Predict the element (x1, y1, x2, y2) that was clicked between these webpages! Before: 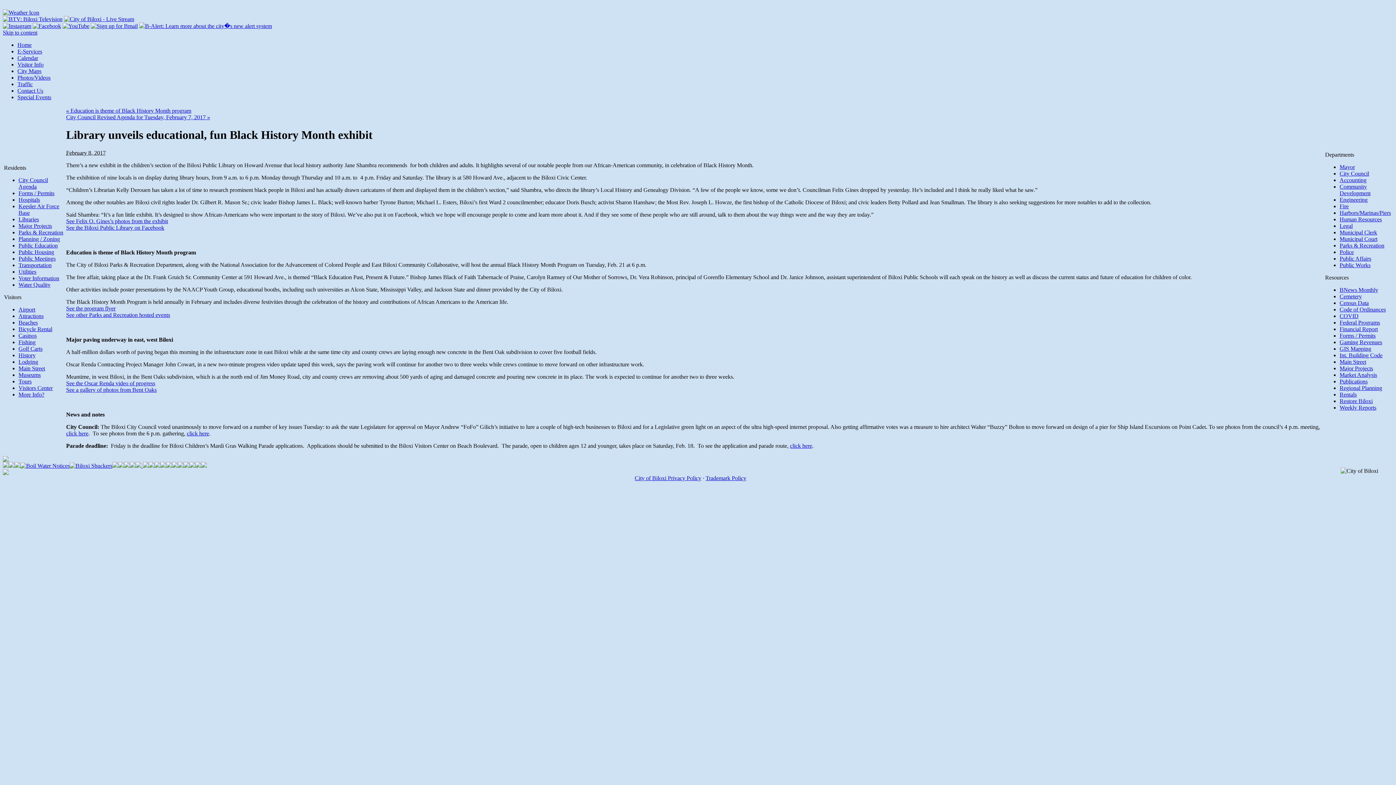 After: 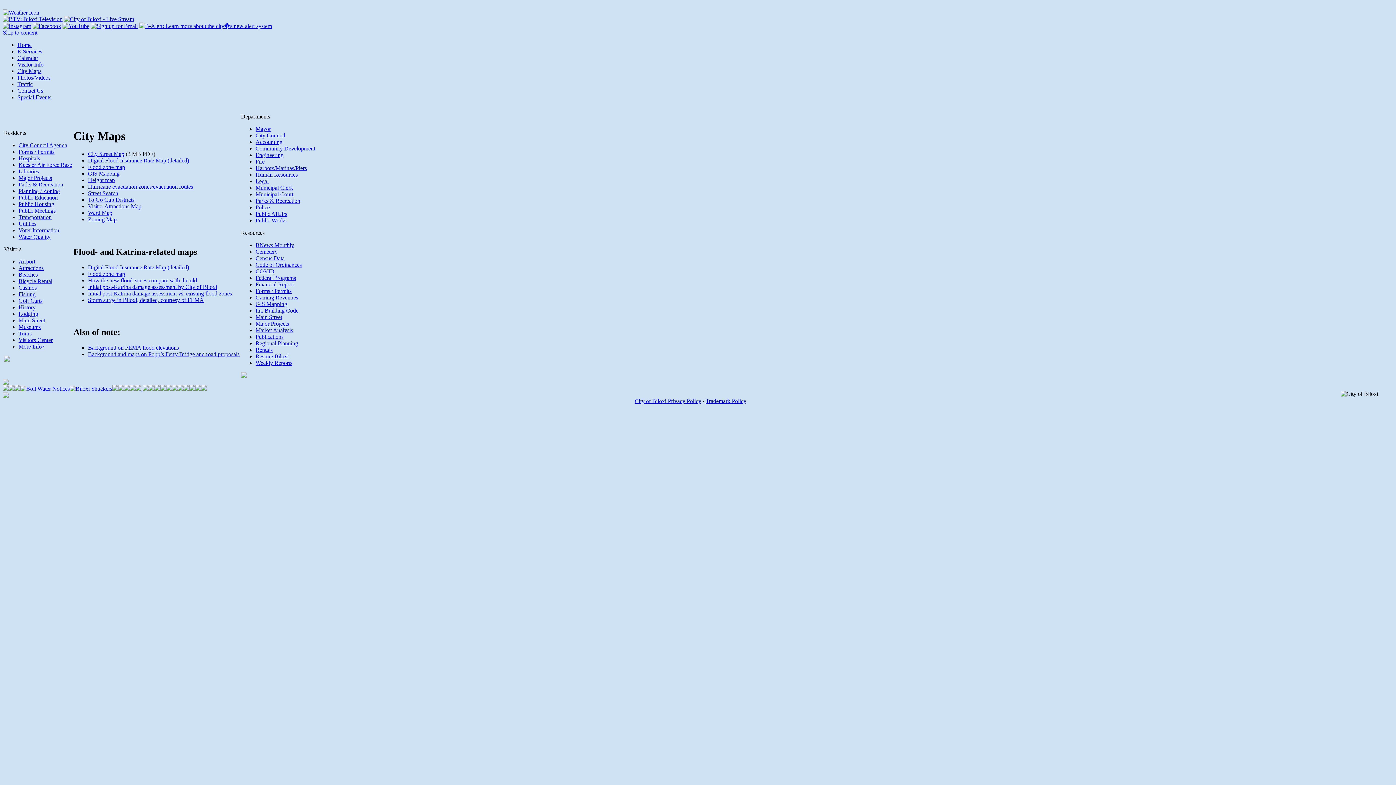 Action: label: City Maps bbox: (17, 68, 41, 74)